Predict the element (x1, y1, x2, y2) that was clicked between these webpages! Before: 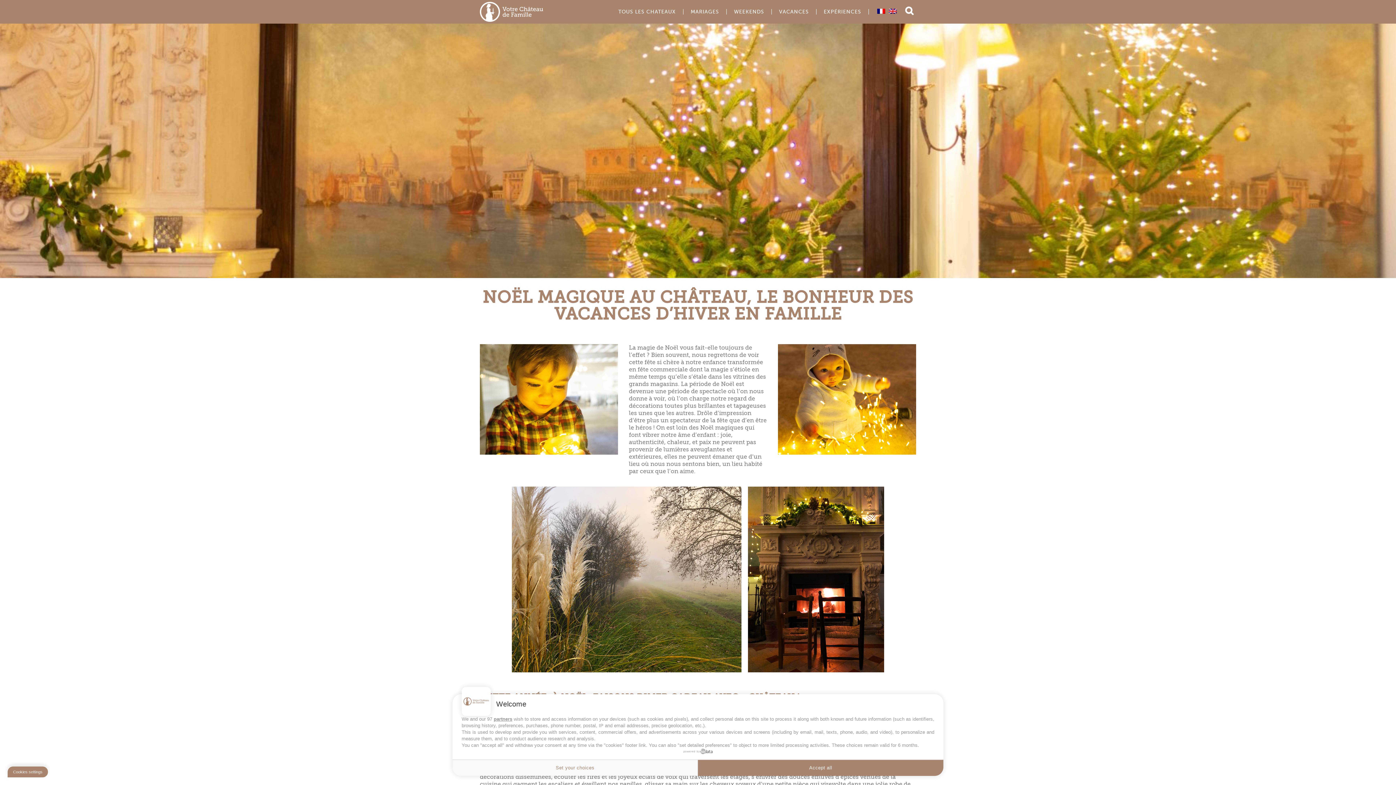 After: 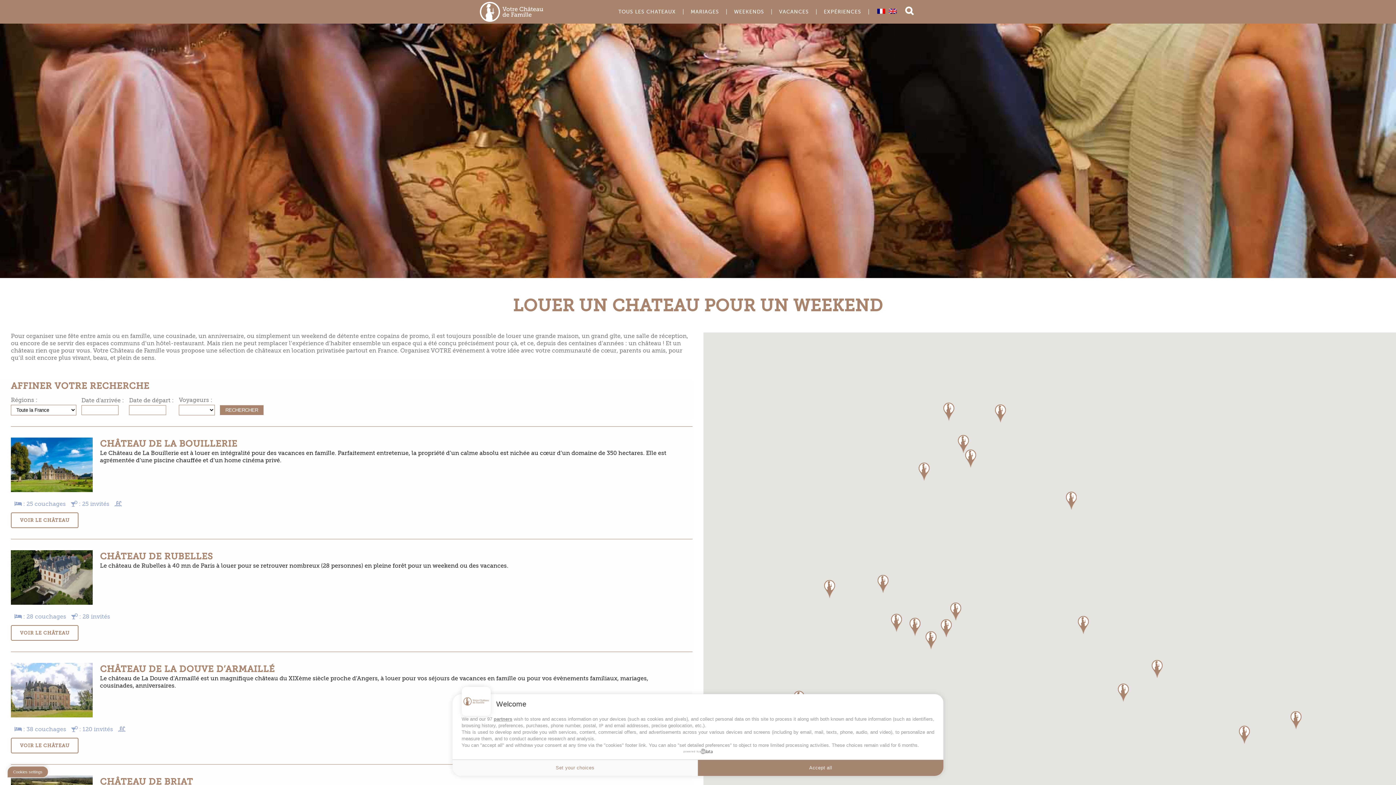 Action: bbox: (726, 0, 772, 23) label: WEEKENDS